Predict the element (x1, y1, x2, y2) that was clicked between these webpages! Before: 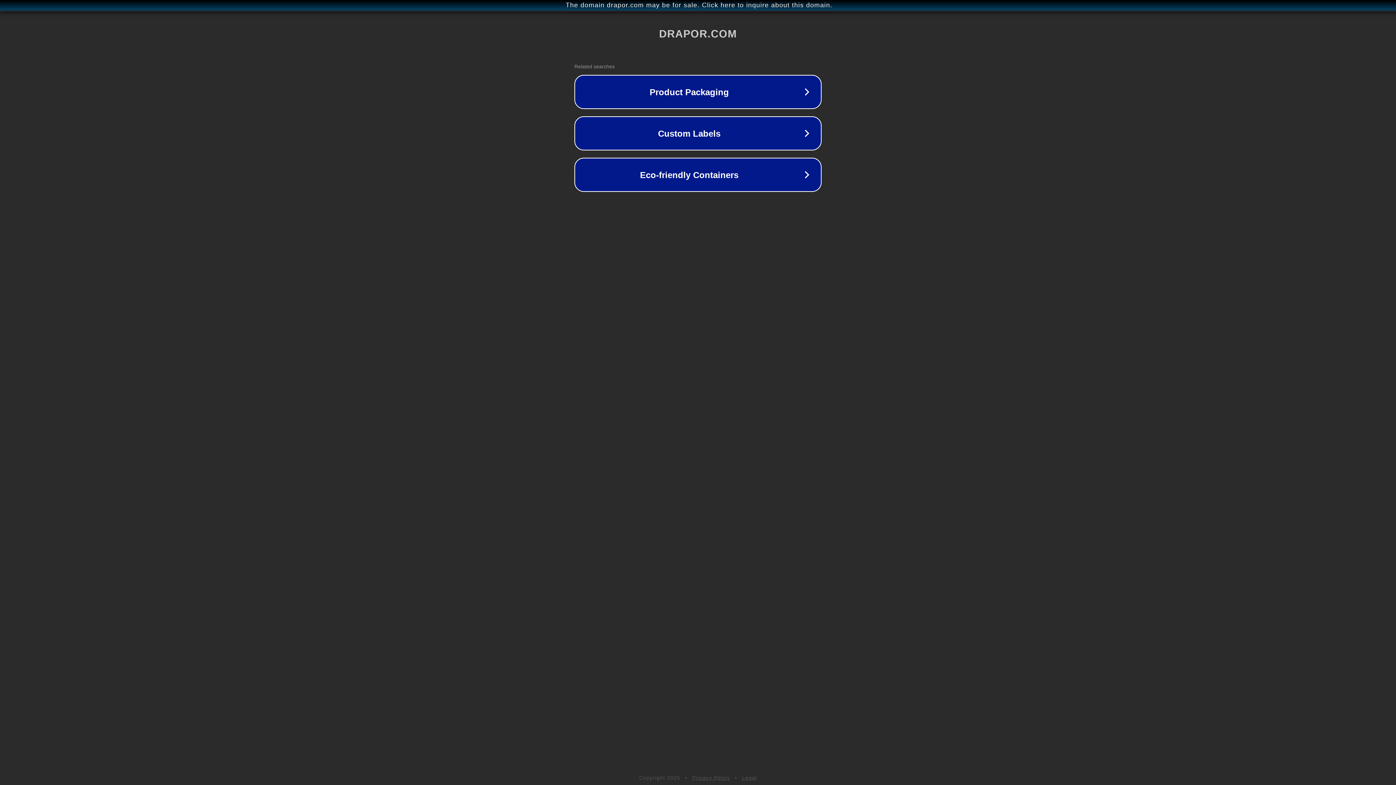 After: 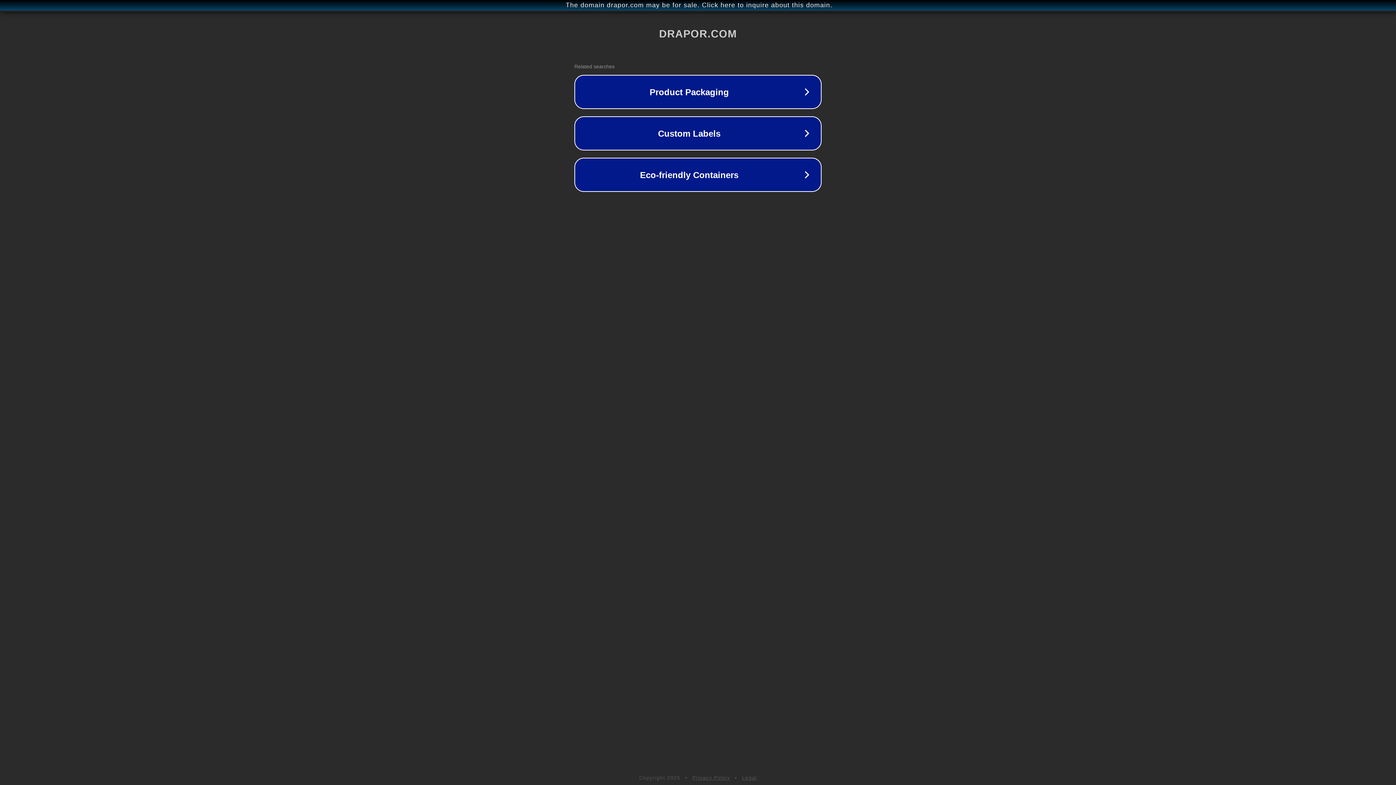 Action: bbox: (692, 775, 730, 781) label: Privacy Policy